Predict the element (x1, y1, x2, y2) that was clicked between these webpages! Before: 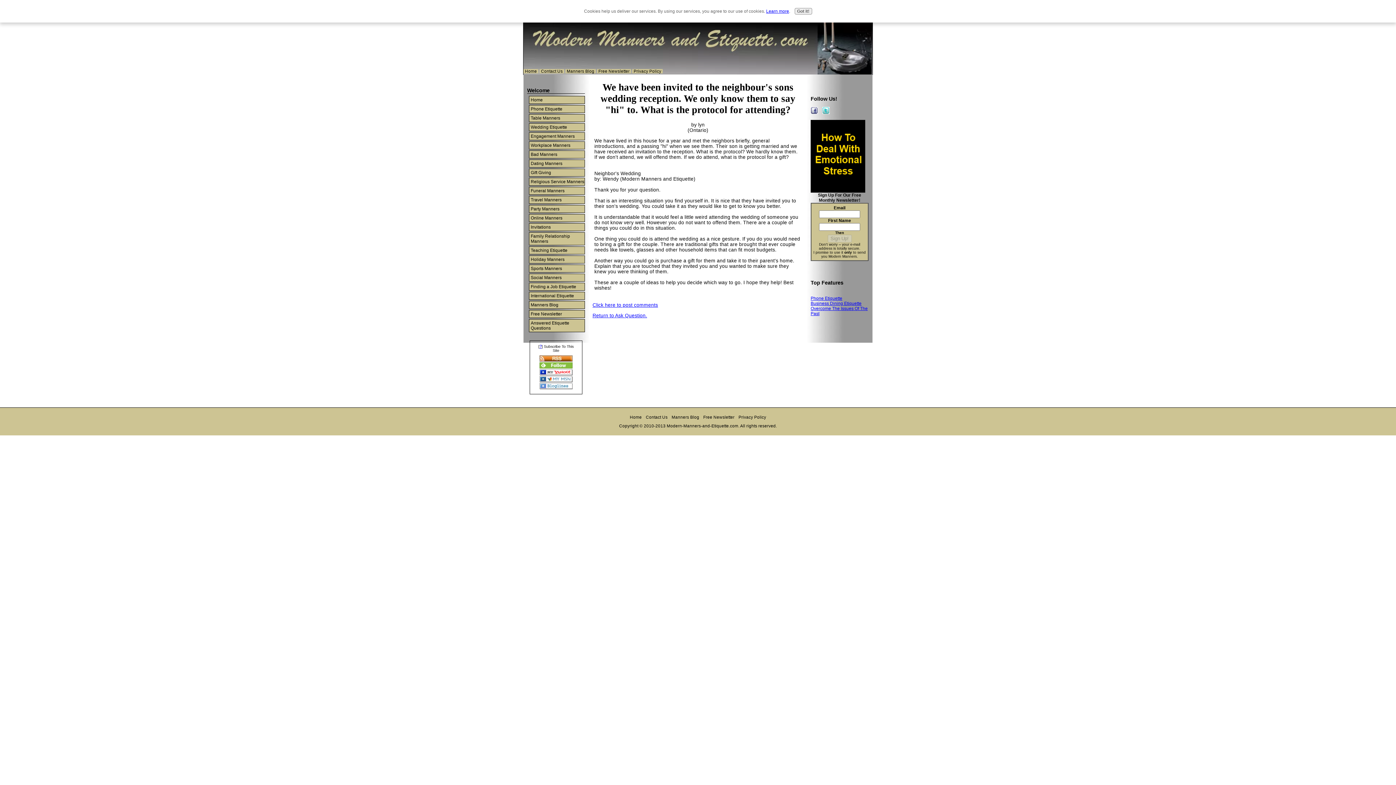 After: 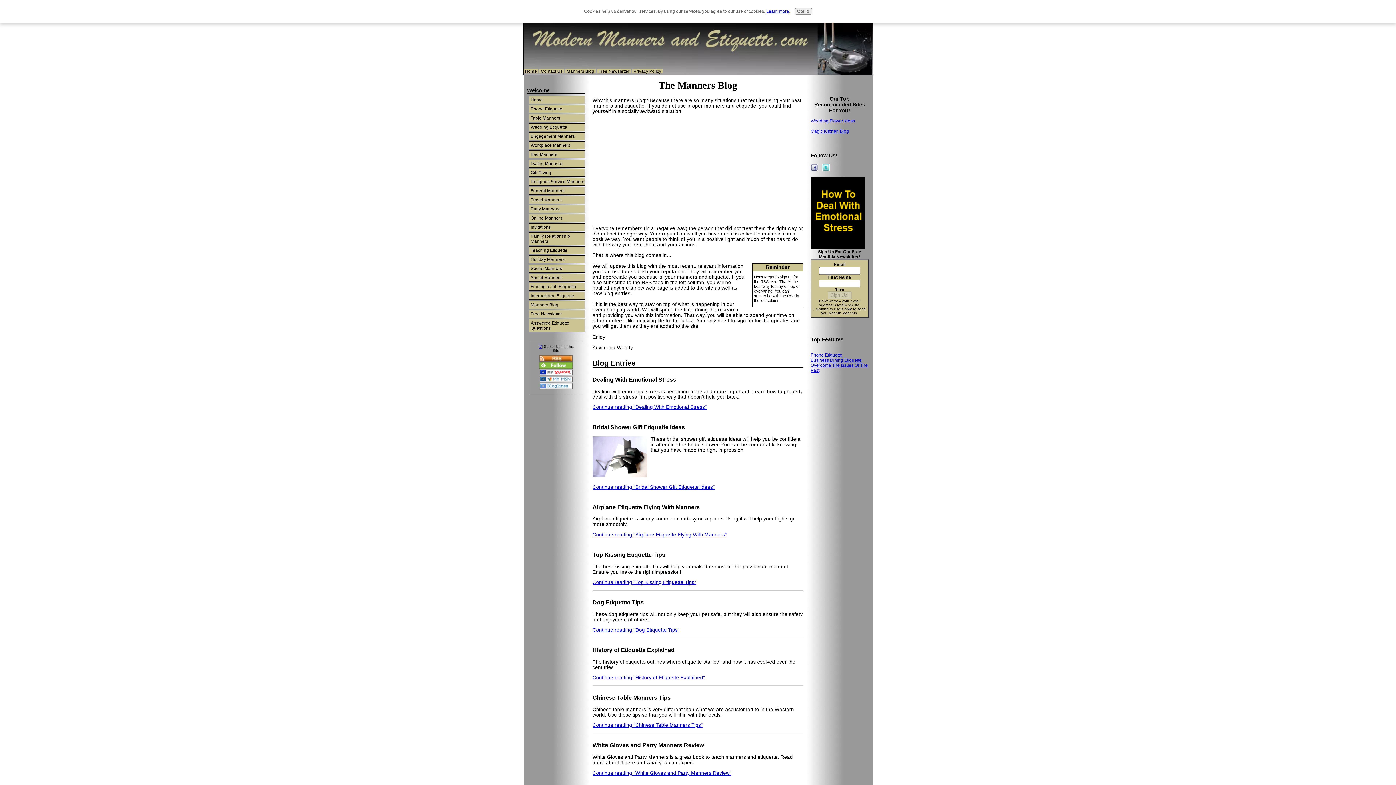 Action: bbox: (565, 69, 596, 73) label: Manners Blog